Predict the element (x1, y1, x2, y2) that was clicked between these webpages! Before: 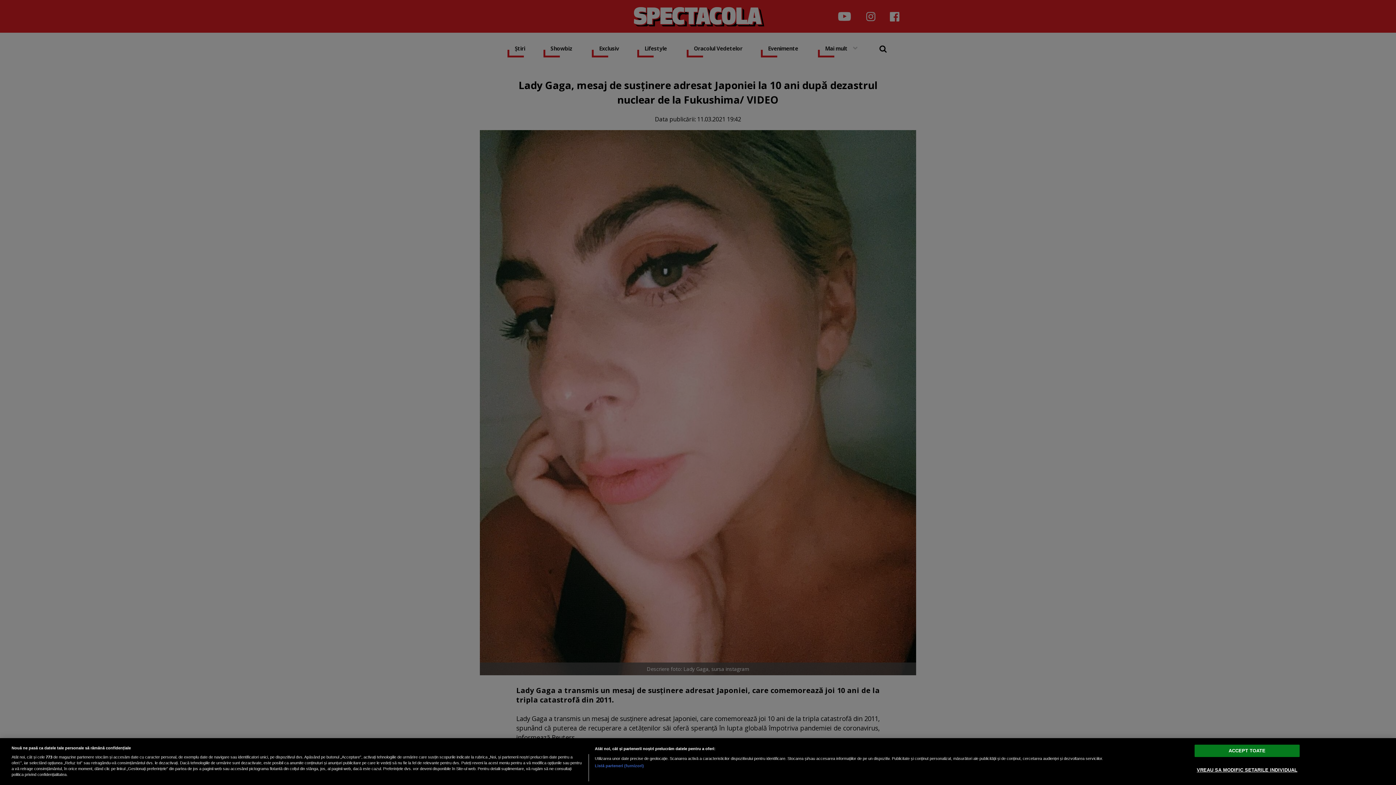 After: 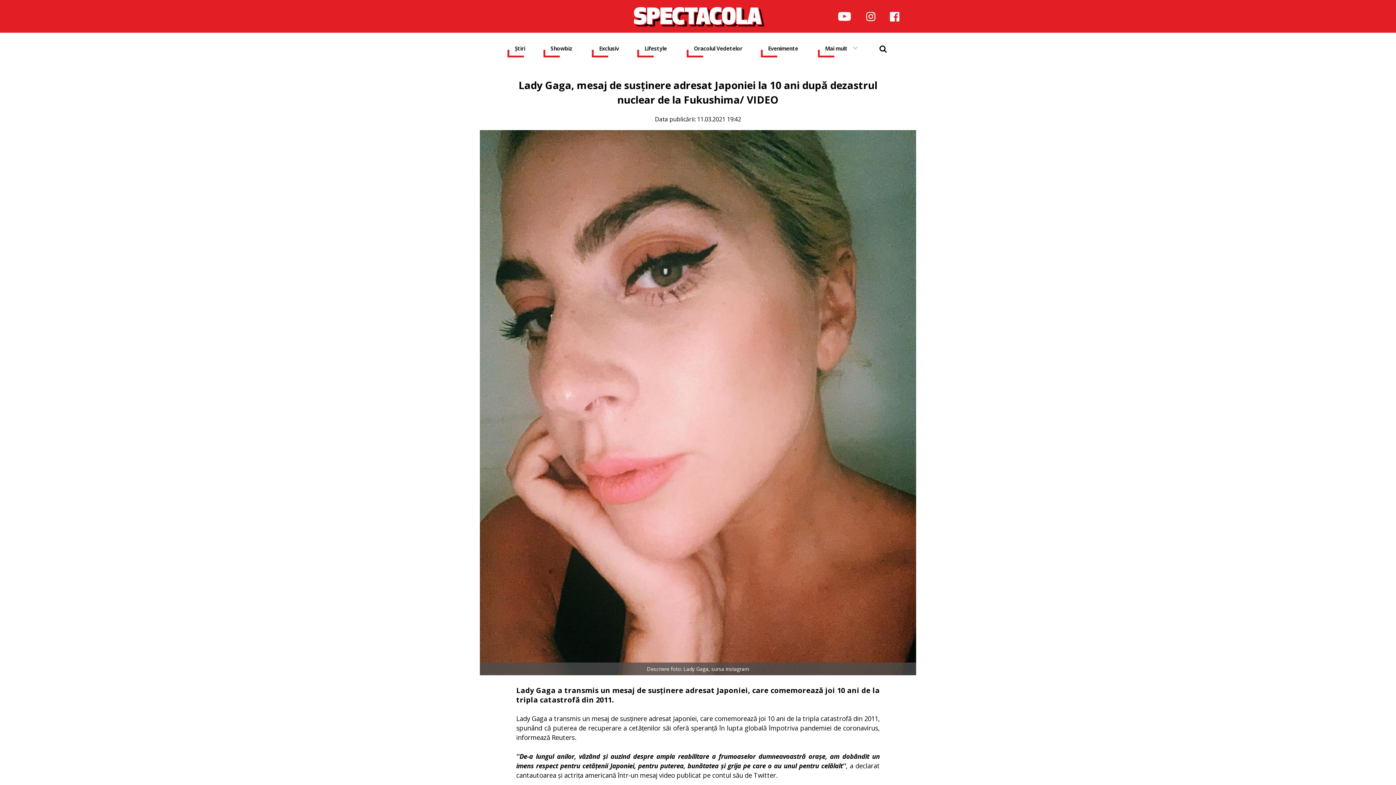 Action: bbox: (1194, 745, 1300, 757) label: ACCEPT TOATE